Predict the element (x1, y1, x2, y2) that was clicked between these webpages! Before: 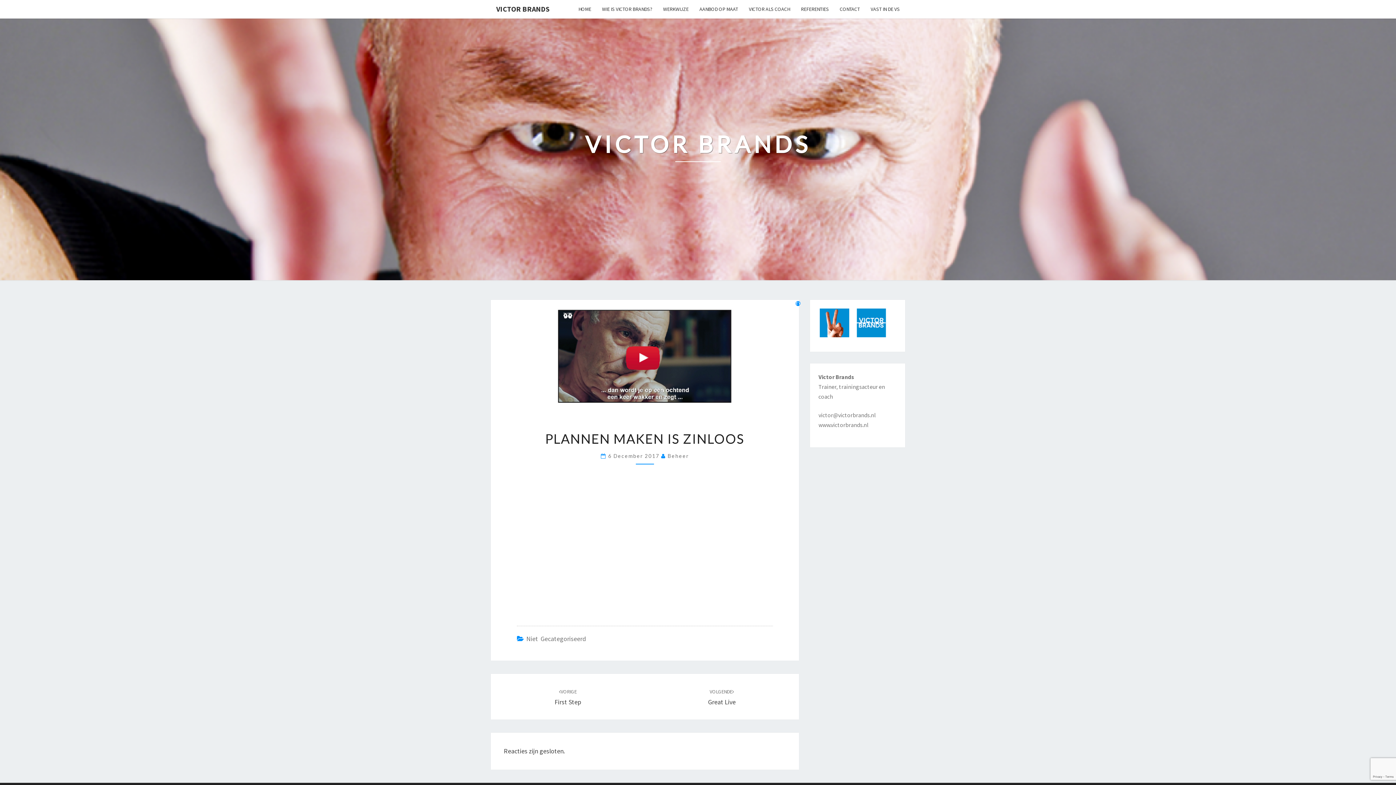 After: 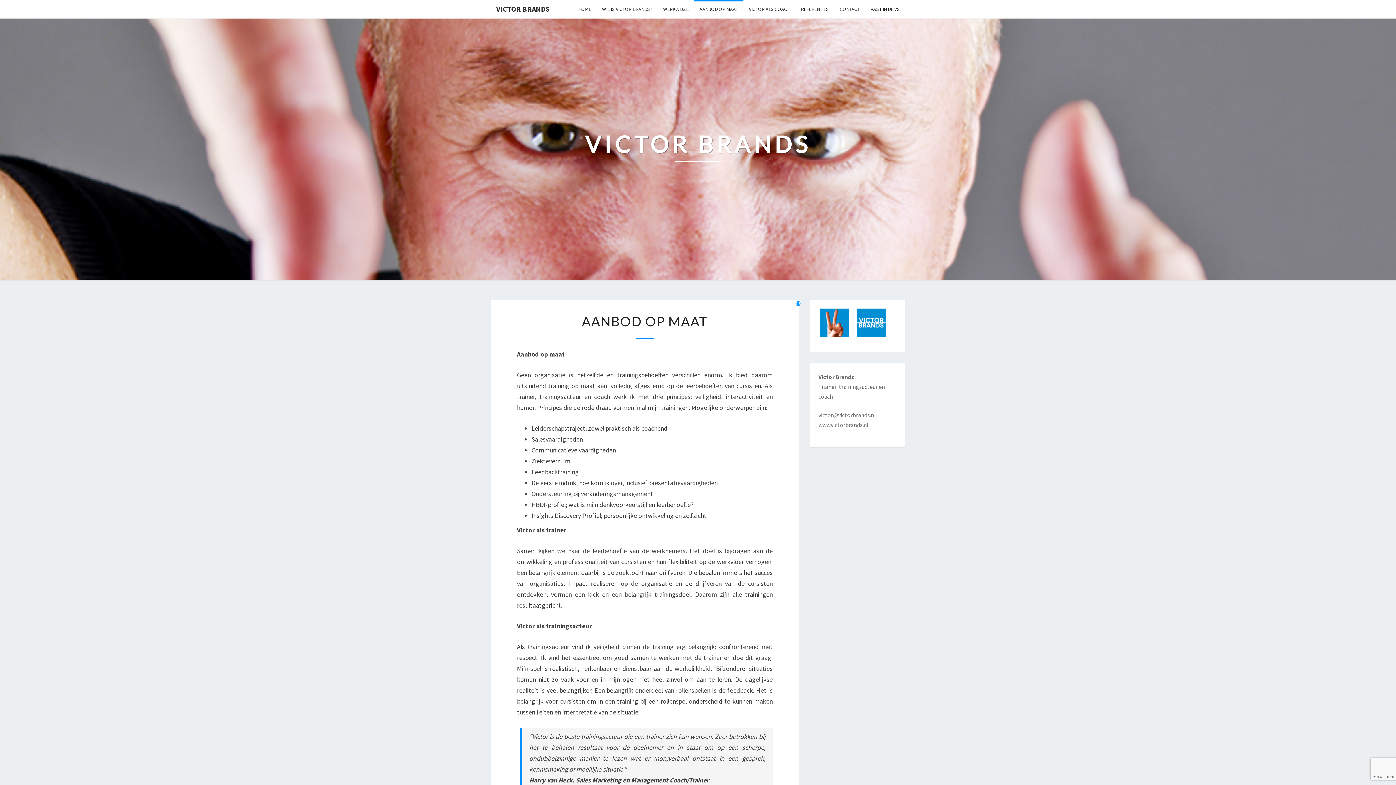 Action: bbox: (694, 0, 743, 18) label: AANBOD OP MAAT